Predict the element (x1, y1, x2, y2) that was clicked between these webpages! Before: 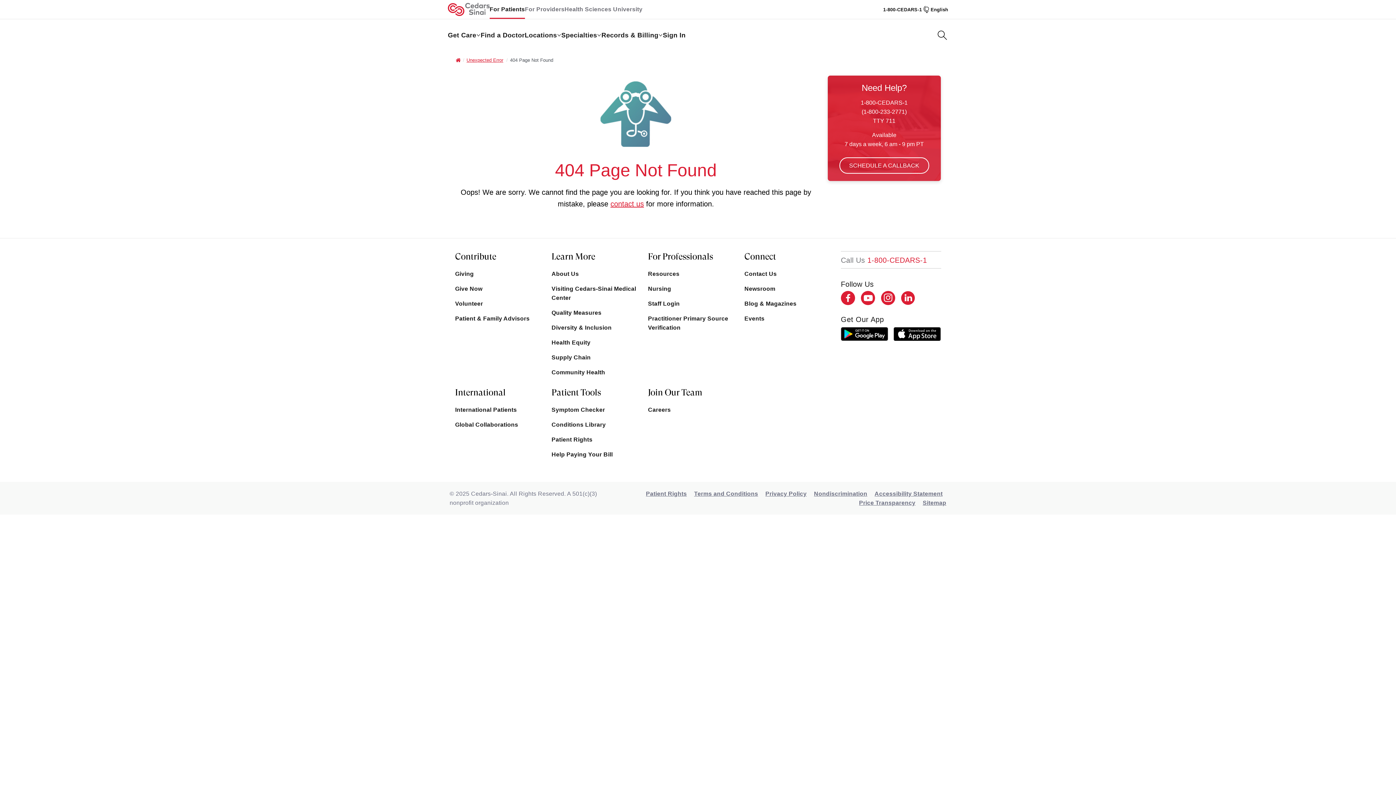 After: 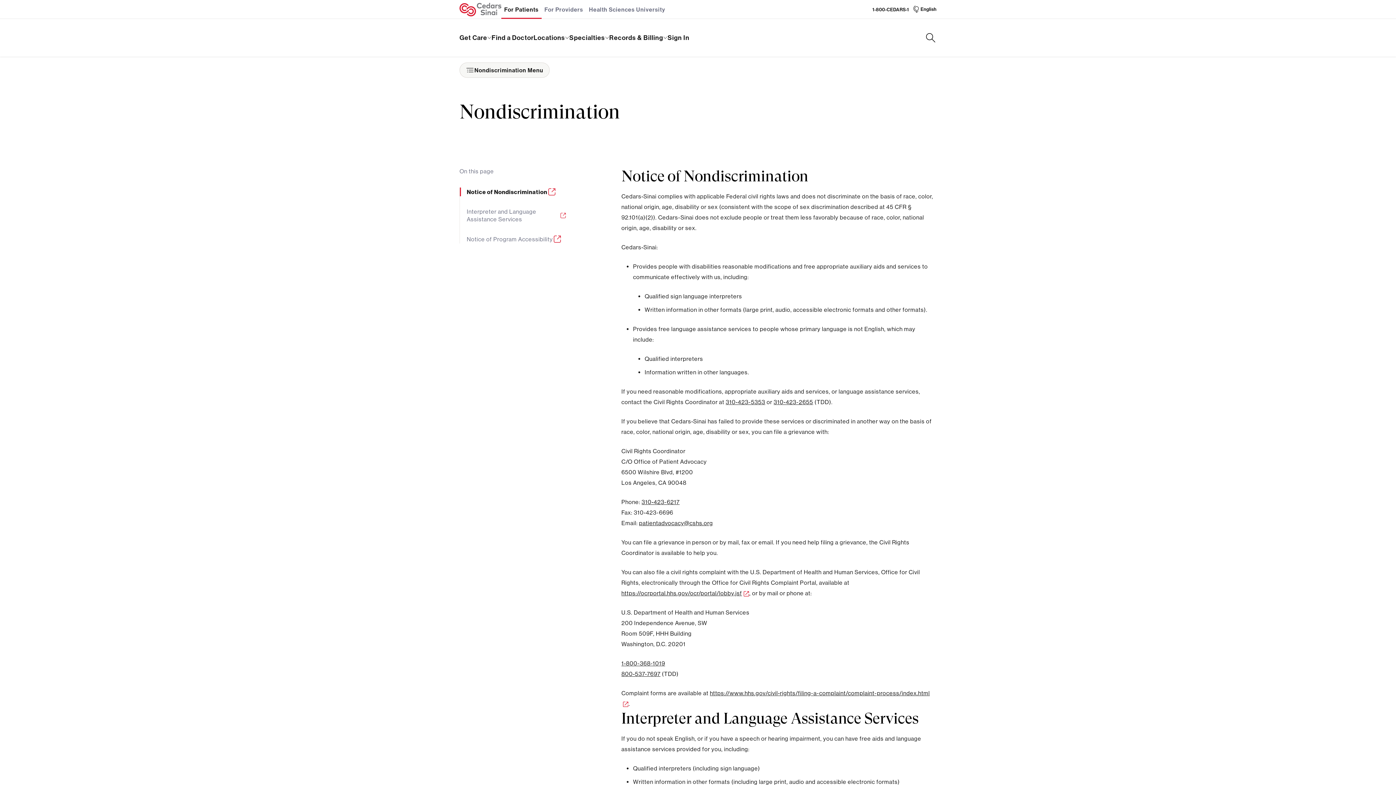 Action: bbox: (810, 489, 871, 498) label: Nondiscrimination